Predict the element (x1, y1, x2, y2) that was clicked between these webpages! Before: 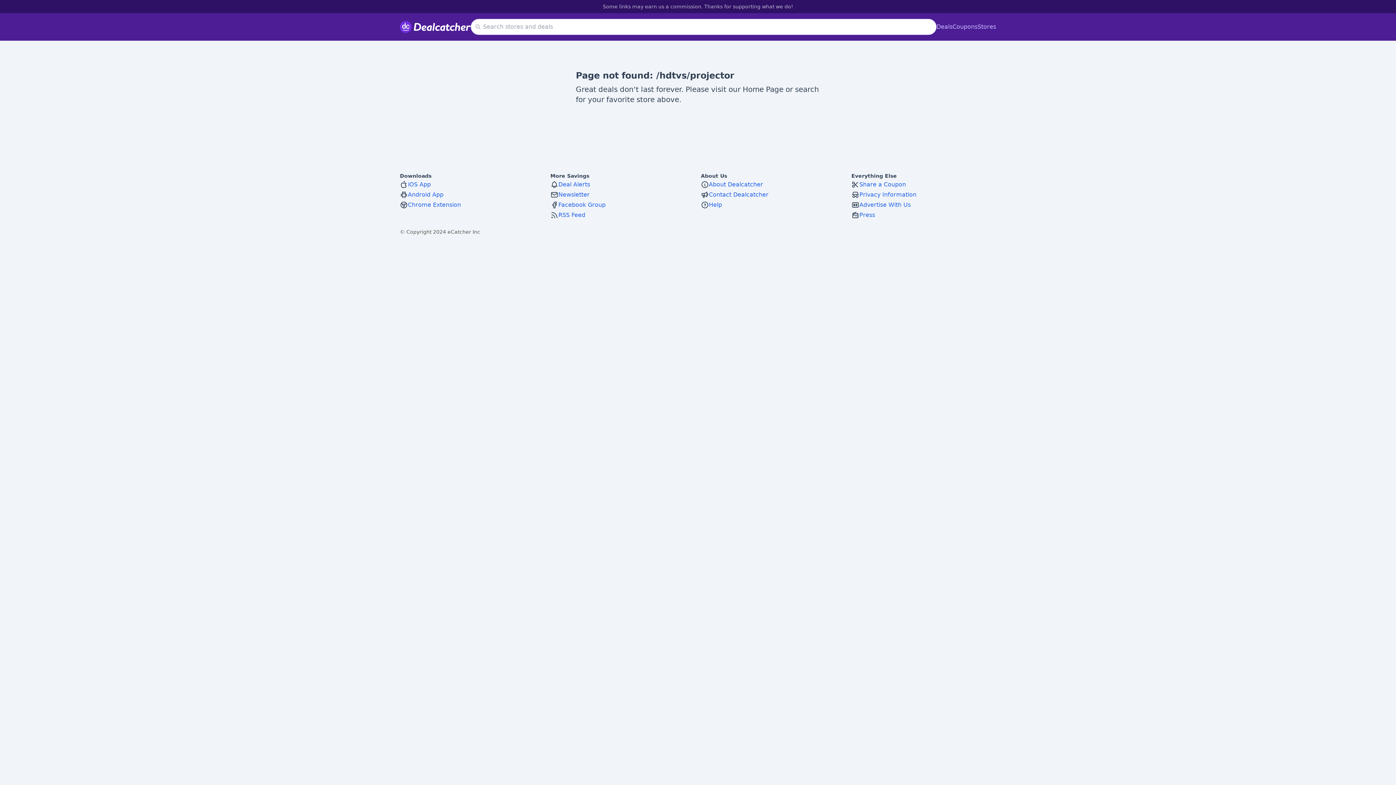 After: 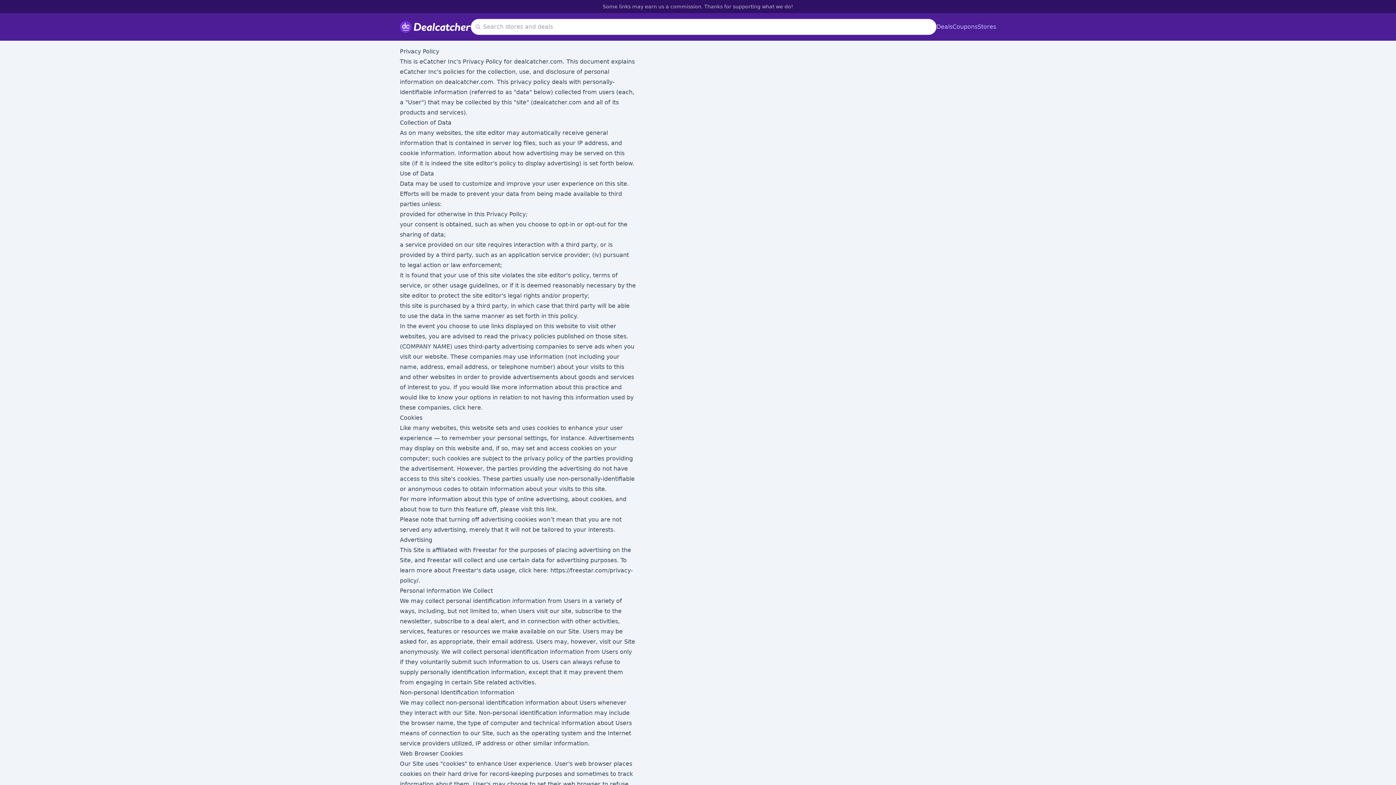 Action: label: Privacy Information bbox: (851, 190, 996, 199)